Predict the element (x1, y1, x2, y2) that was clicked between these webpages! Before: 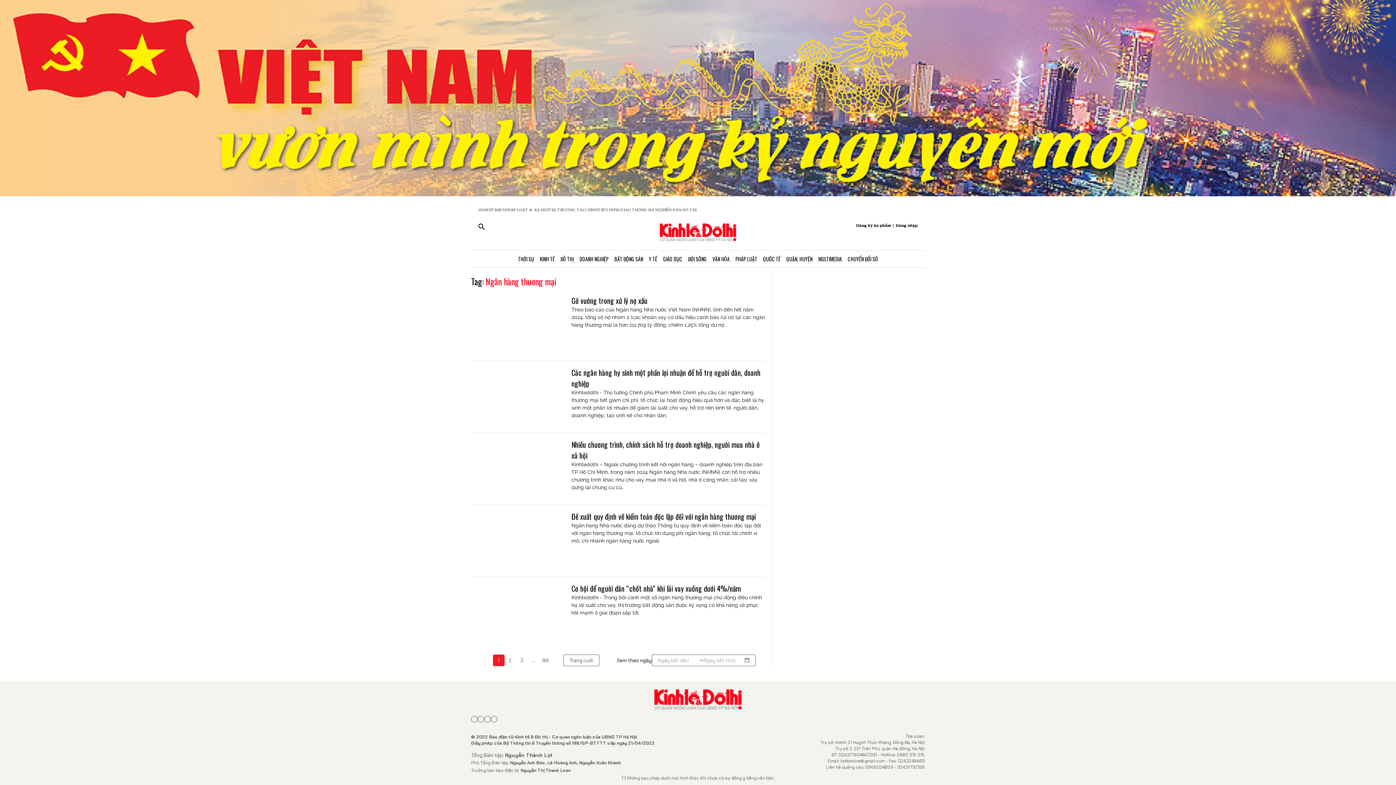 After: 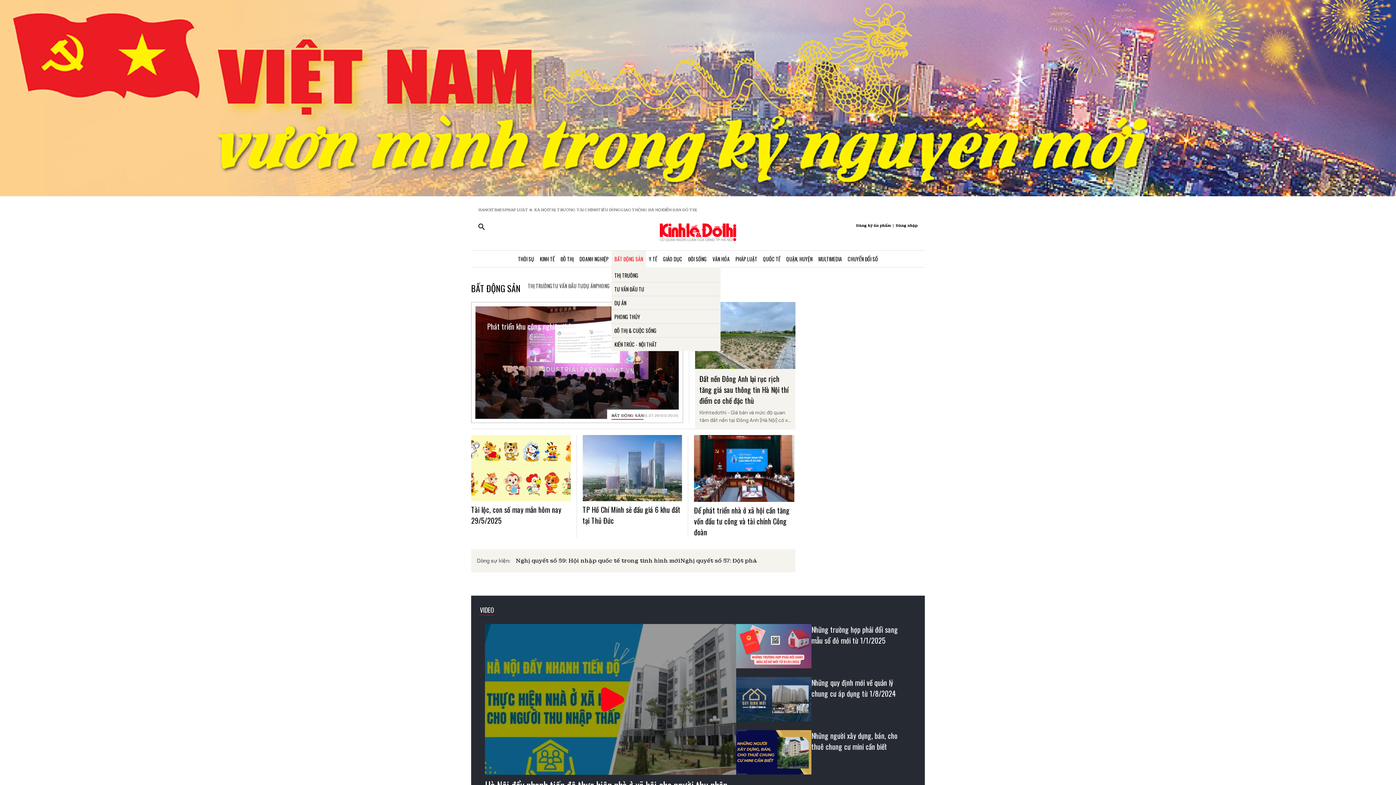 Action: label: BẤT ĐỘNG SẢN bbox: (611, 250, 646, 267)